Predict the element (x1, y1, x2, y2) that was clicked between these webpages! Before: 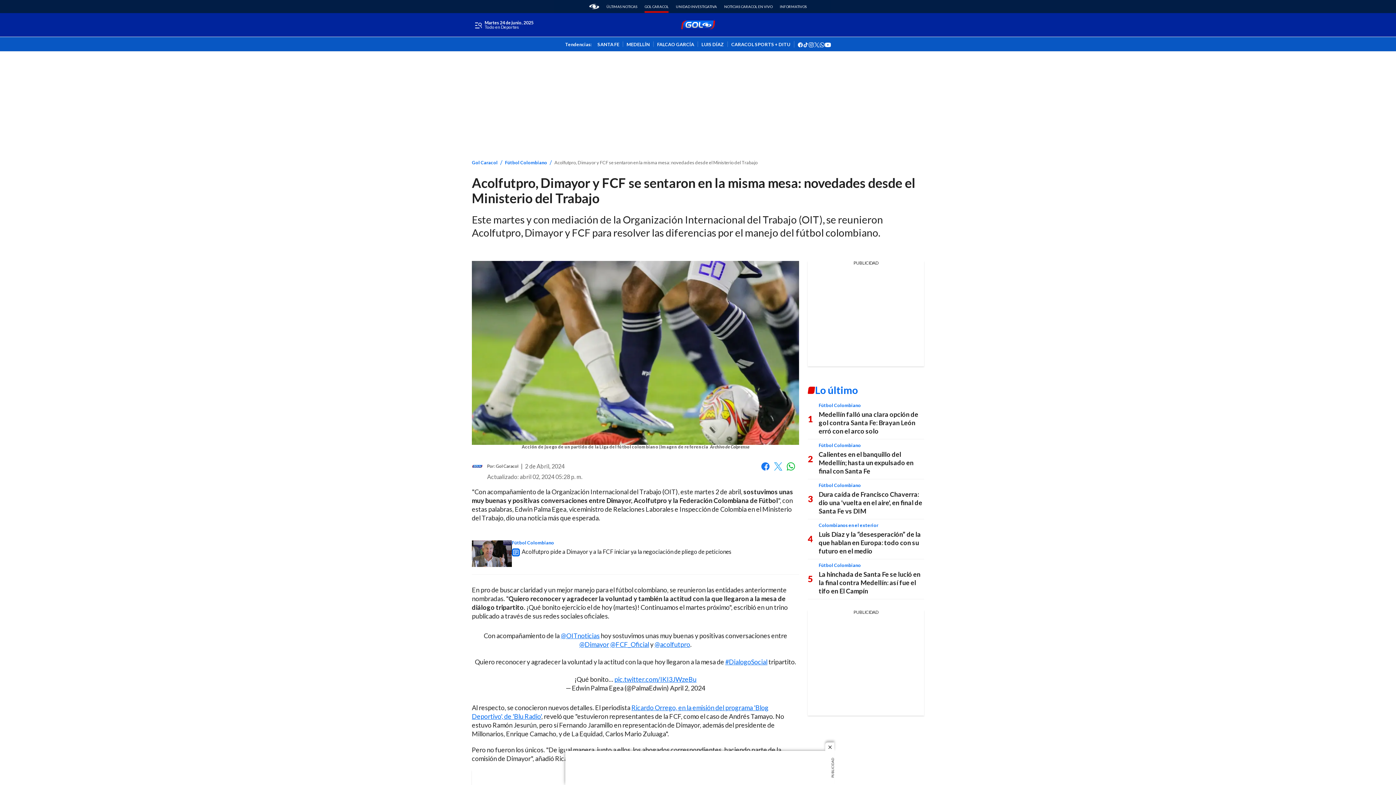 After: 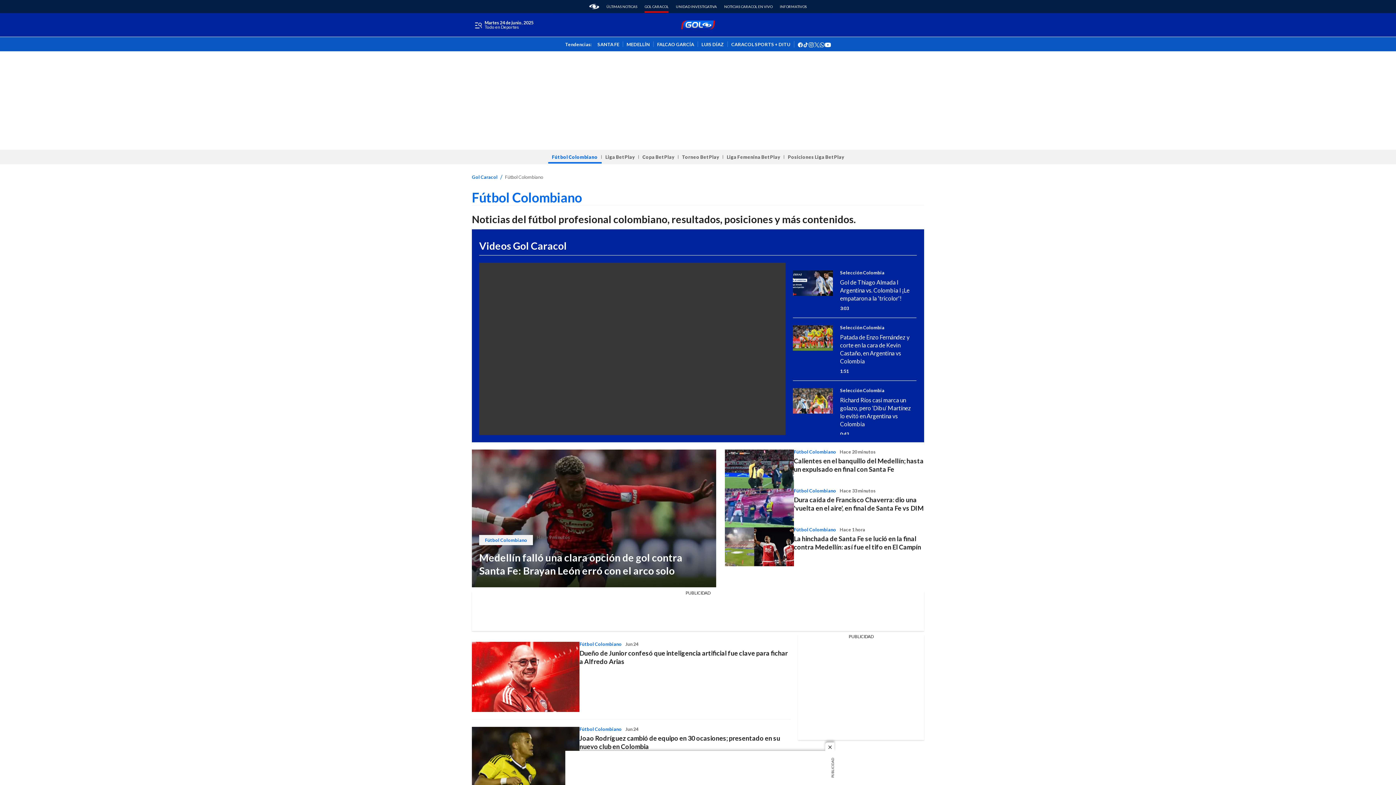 Action: label: Fútbol Colombiano bbox: (505, 160, 547, 164)